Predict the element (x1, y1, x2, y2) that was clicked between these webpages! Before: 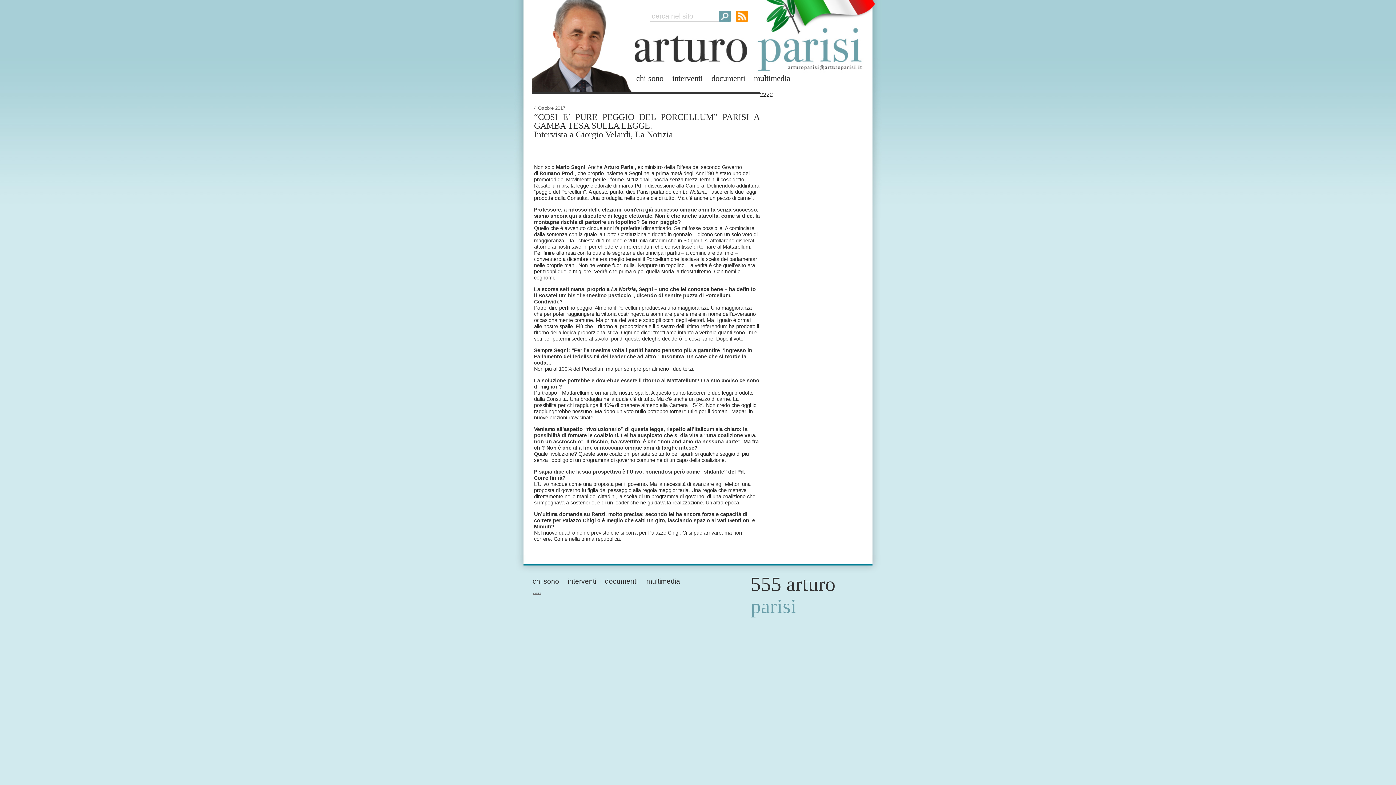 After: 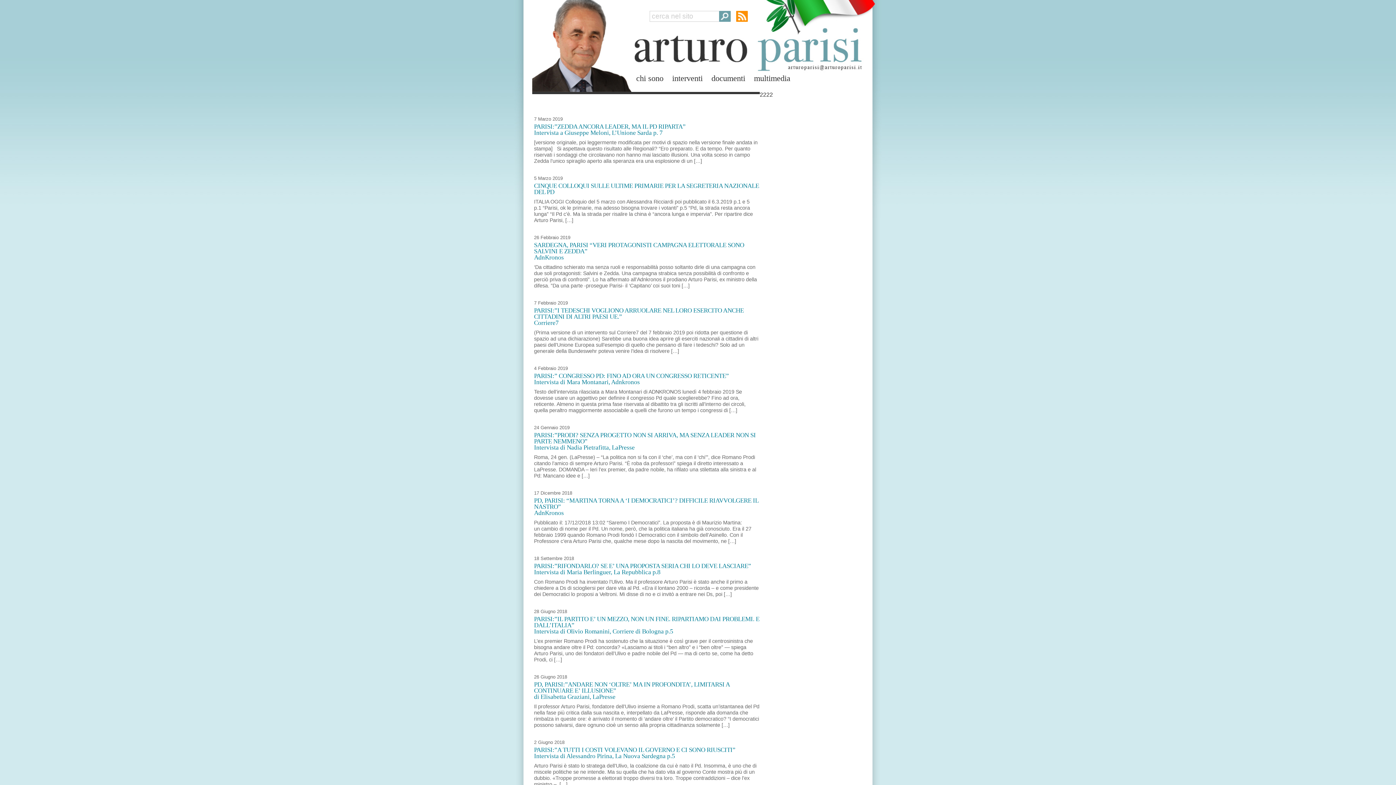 Action: bbox: (625, 32, 869, 67)